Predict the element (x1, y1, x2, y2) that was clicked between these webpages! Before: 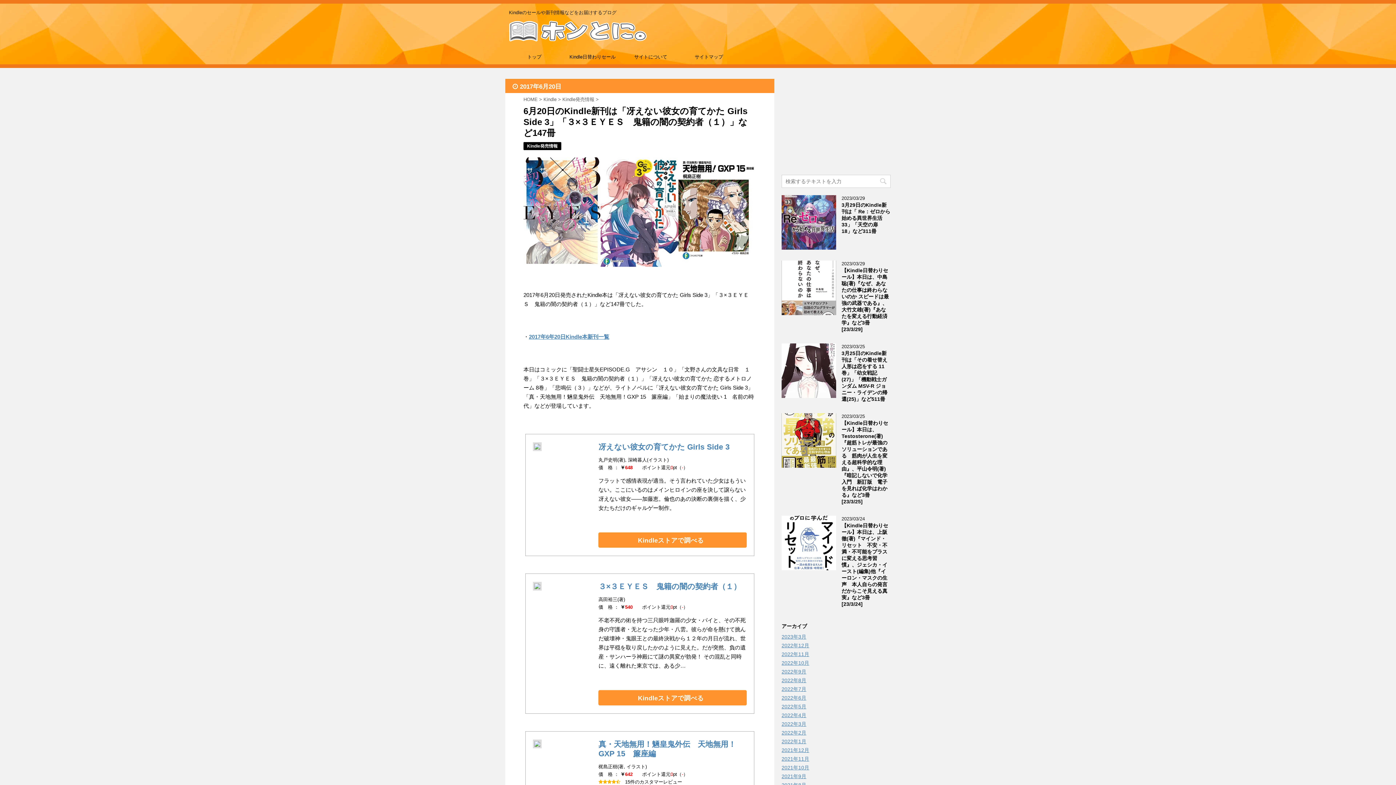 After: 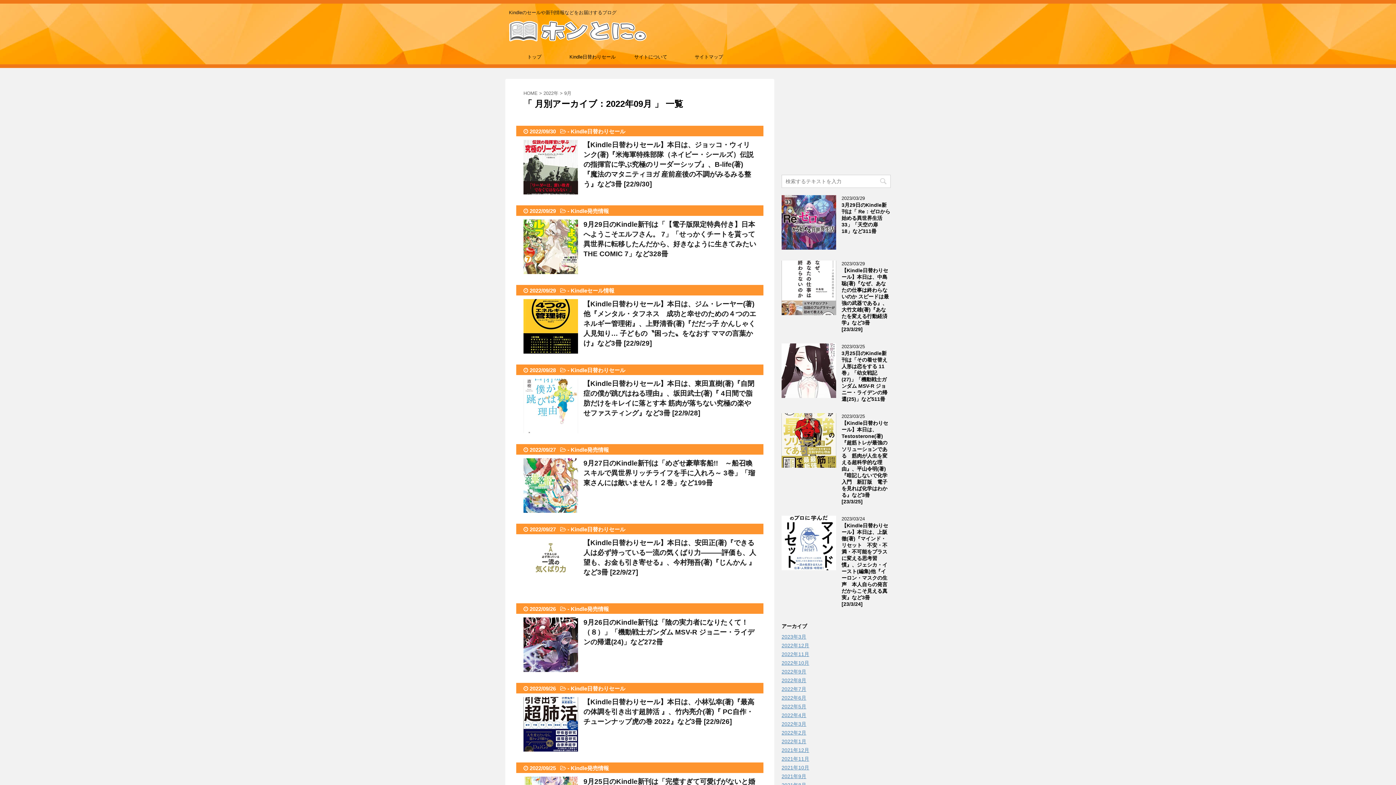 Action: label: 2022年9月 bbox: (781, 668, 806, 674)